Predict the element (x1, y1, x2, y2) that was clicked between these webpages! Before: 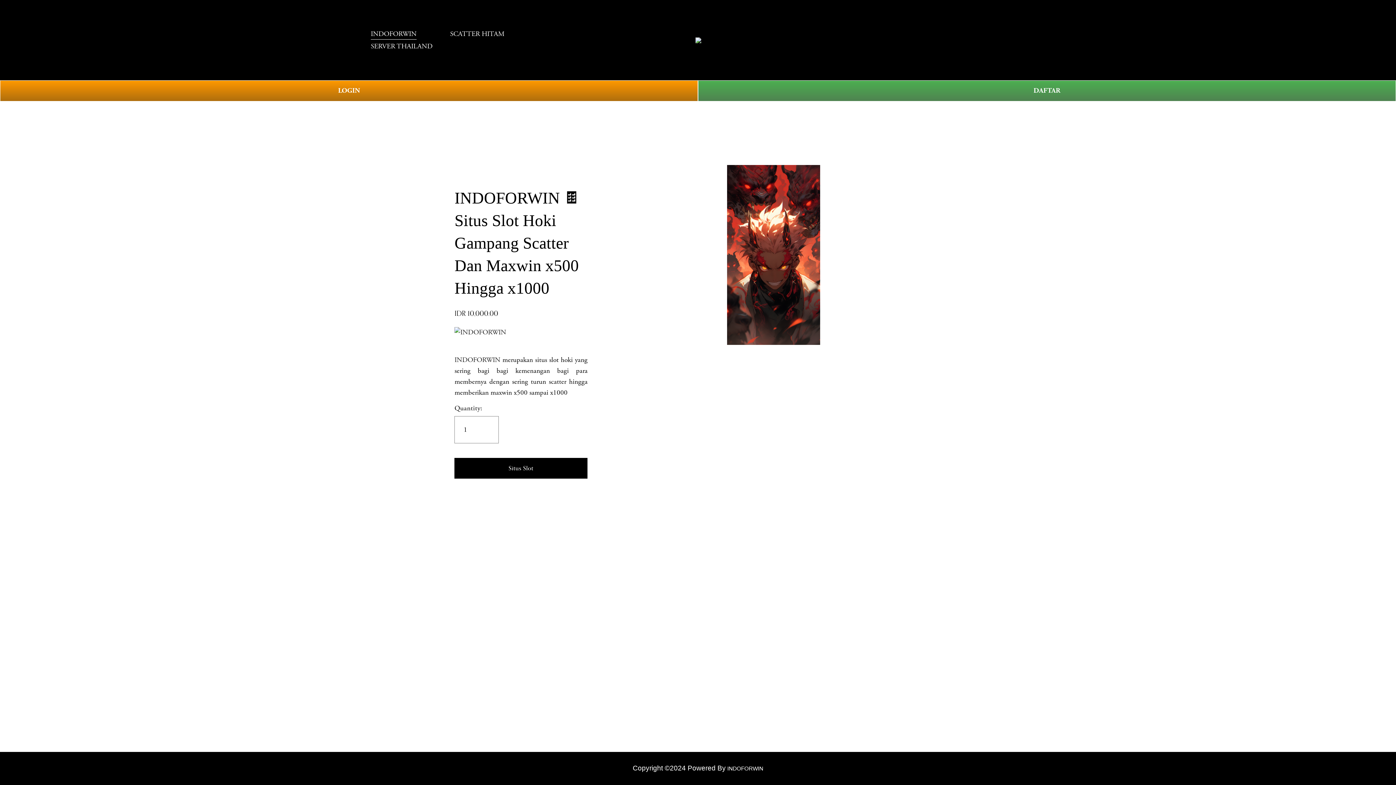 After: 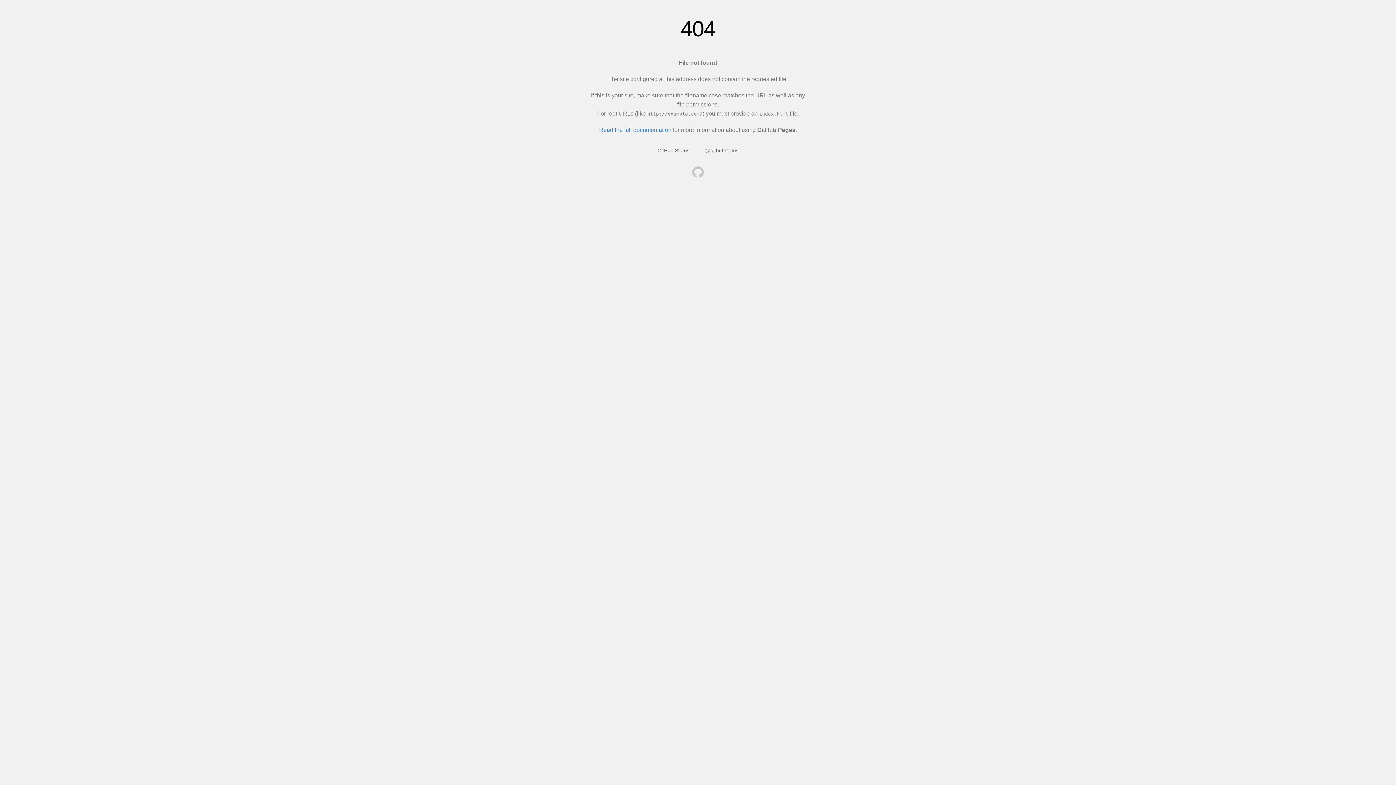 Action: label: DAFTAR bbox: (698, 80, 1396, 101)